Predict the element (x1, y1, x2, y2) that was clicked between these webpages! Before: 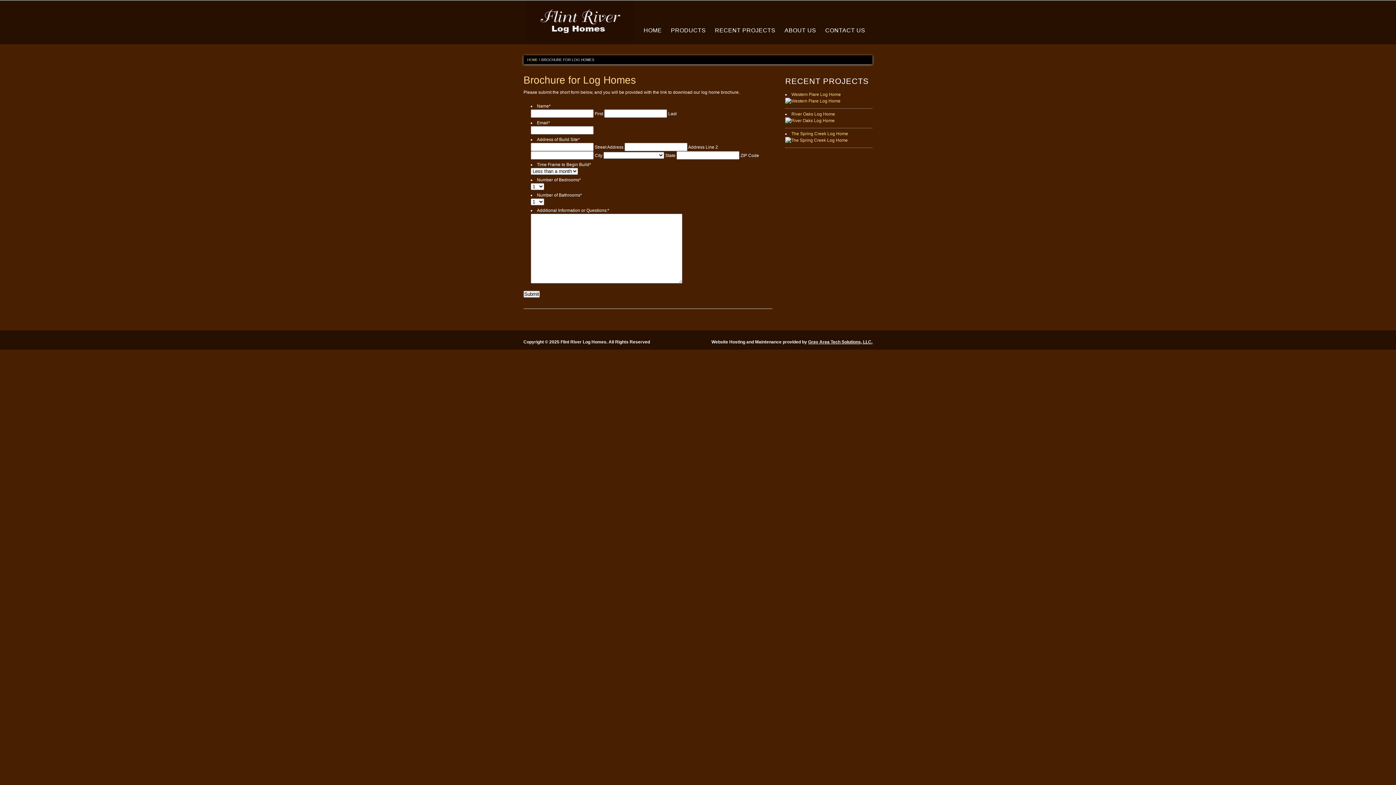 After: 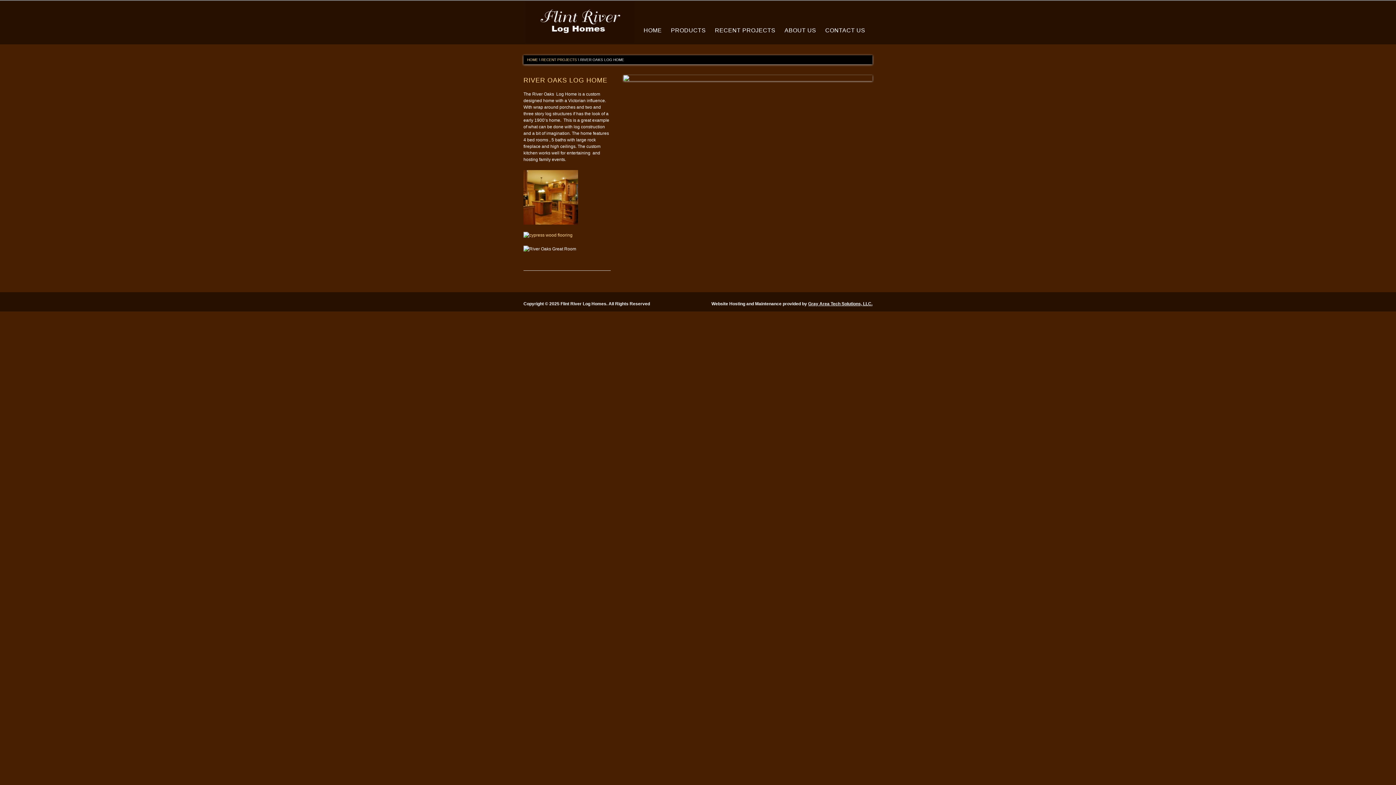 Action: bbox: (785, 118, 834, 123)